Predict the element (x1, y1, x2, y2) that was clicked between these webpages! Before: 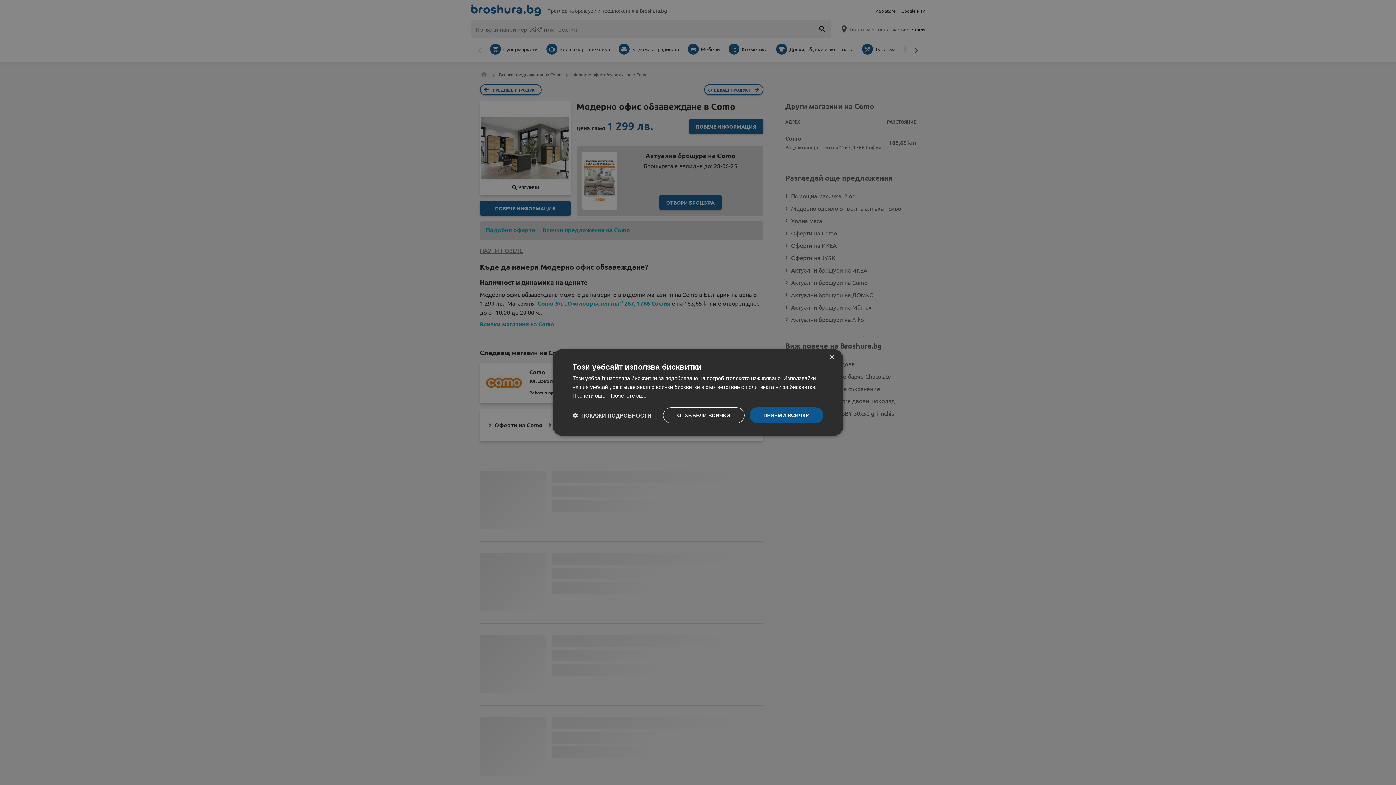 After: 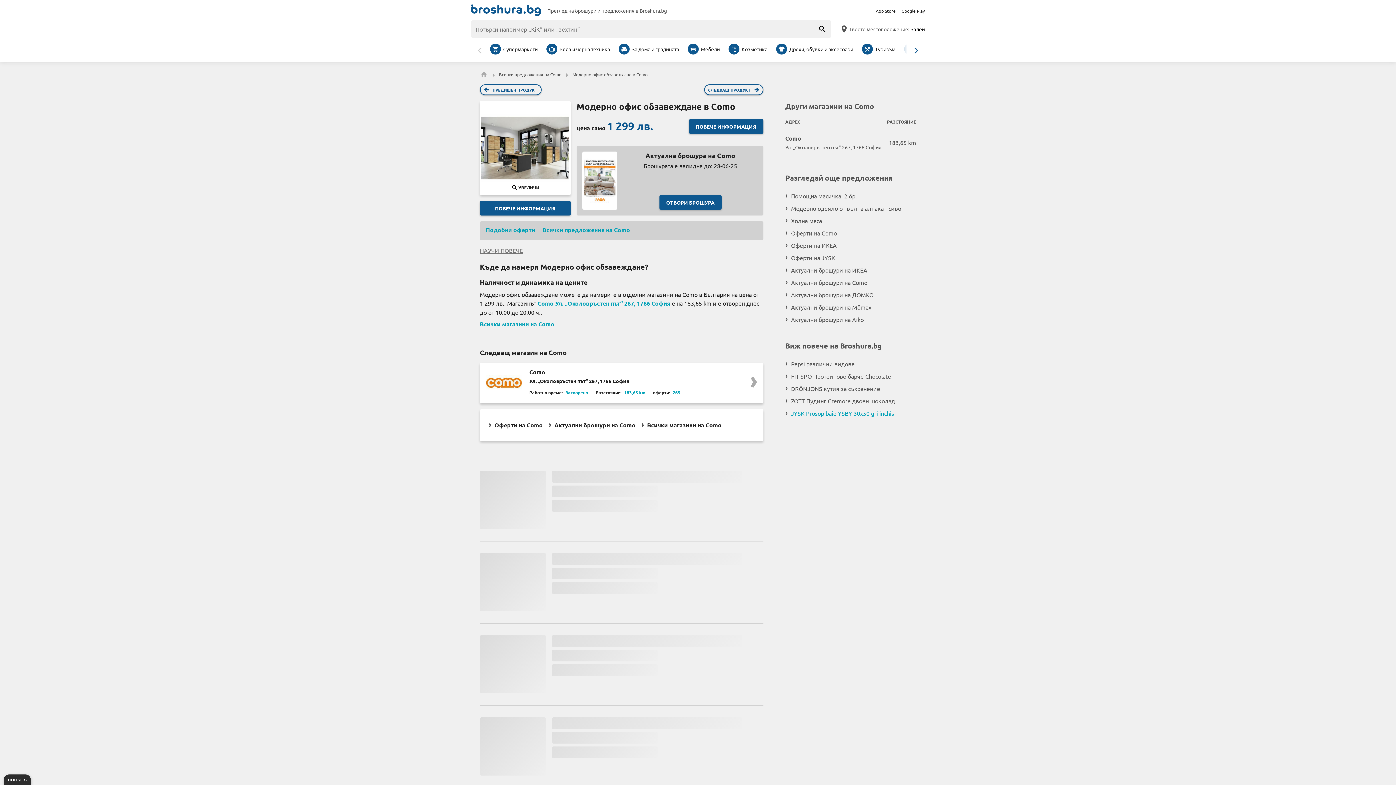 Action: bbox: (749, 407, 823, 423) label: ПРИЕМИ ВСИЧКИ